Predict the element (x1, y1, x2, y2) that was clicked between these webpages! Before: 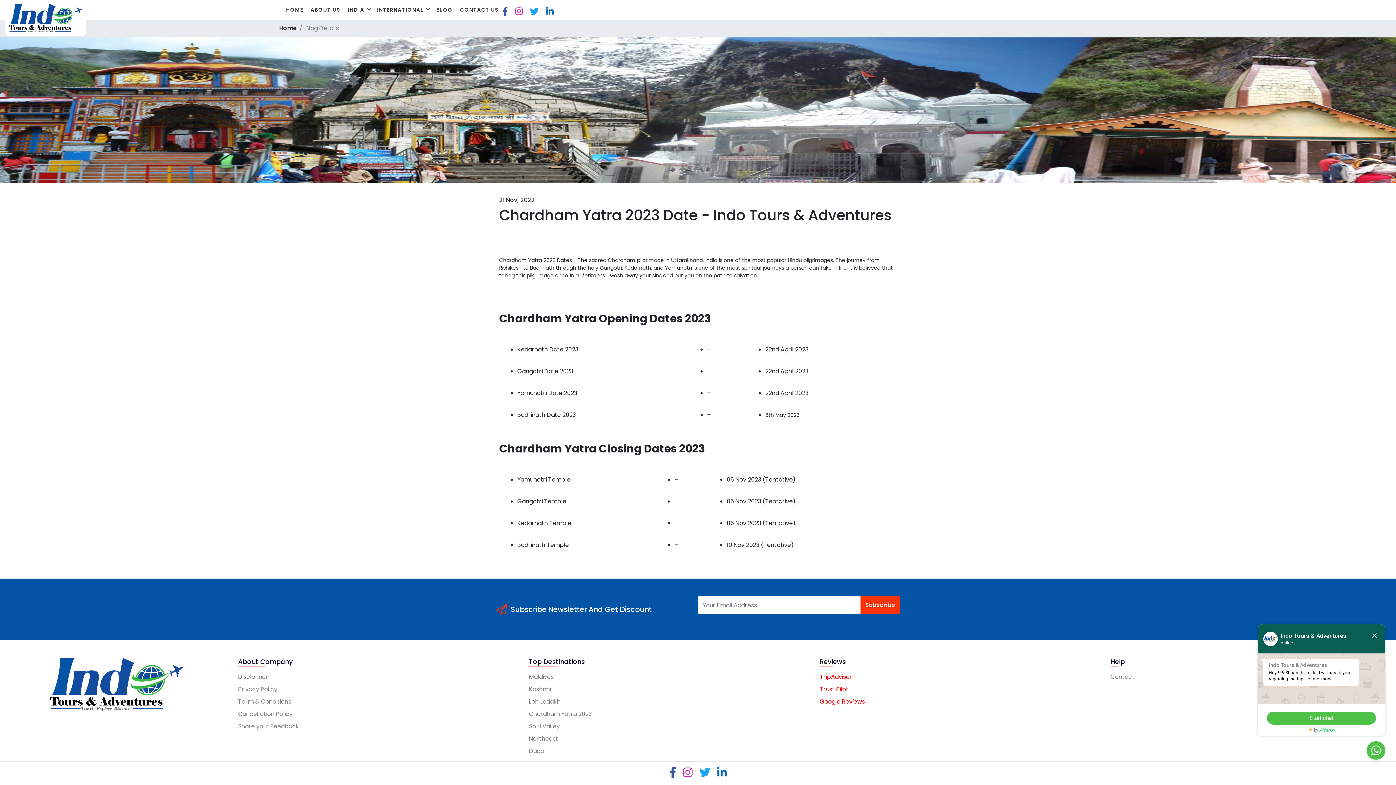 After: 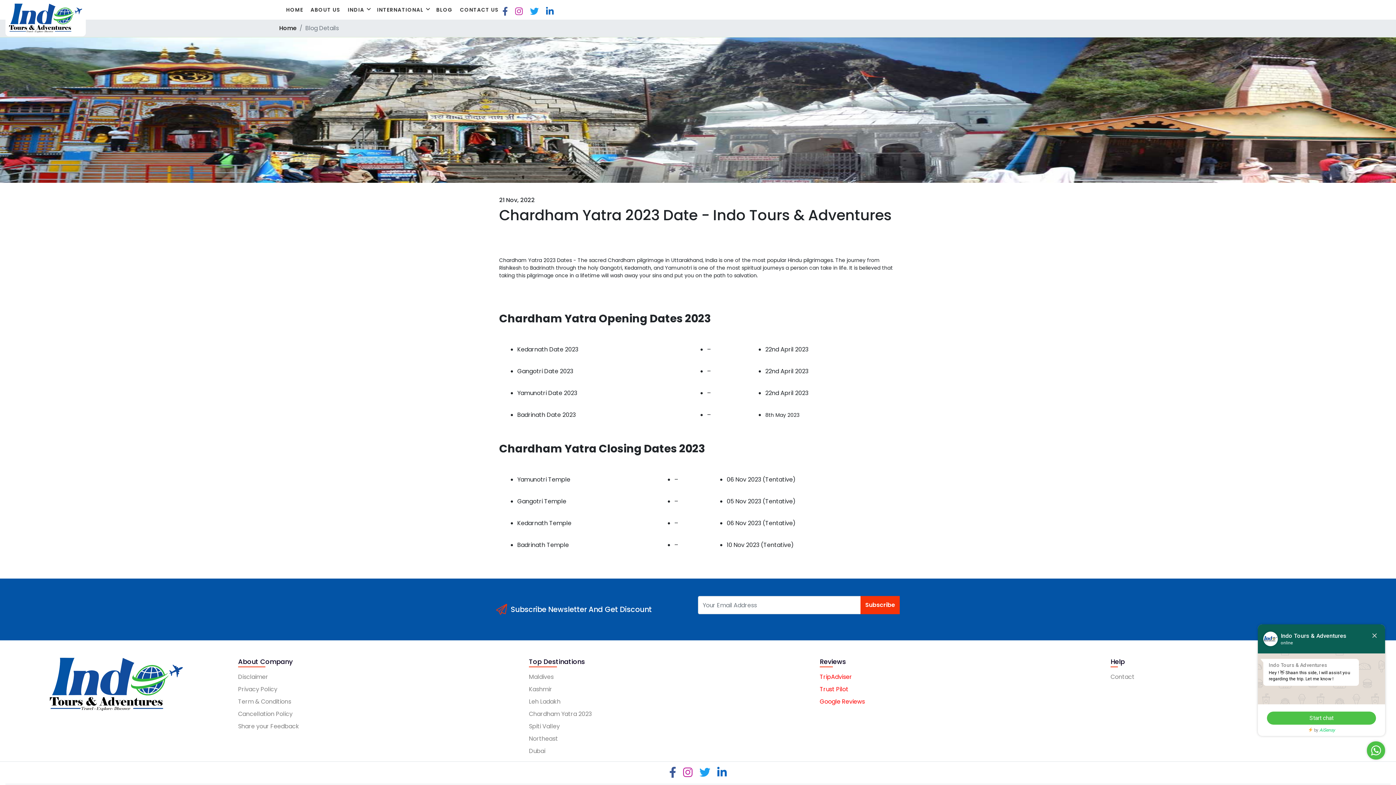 Action: bbox: (502, 5, 508, 17)